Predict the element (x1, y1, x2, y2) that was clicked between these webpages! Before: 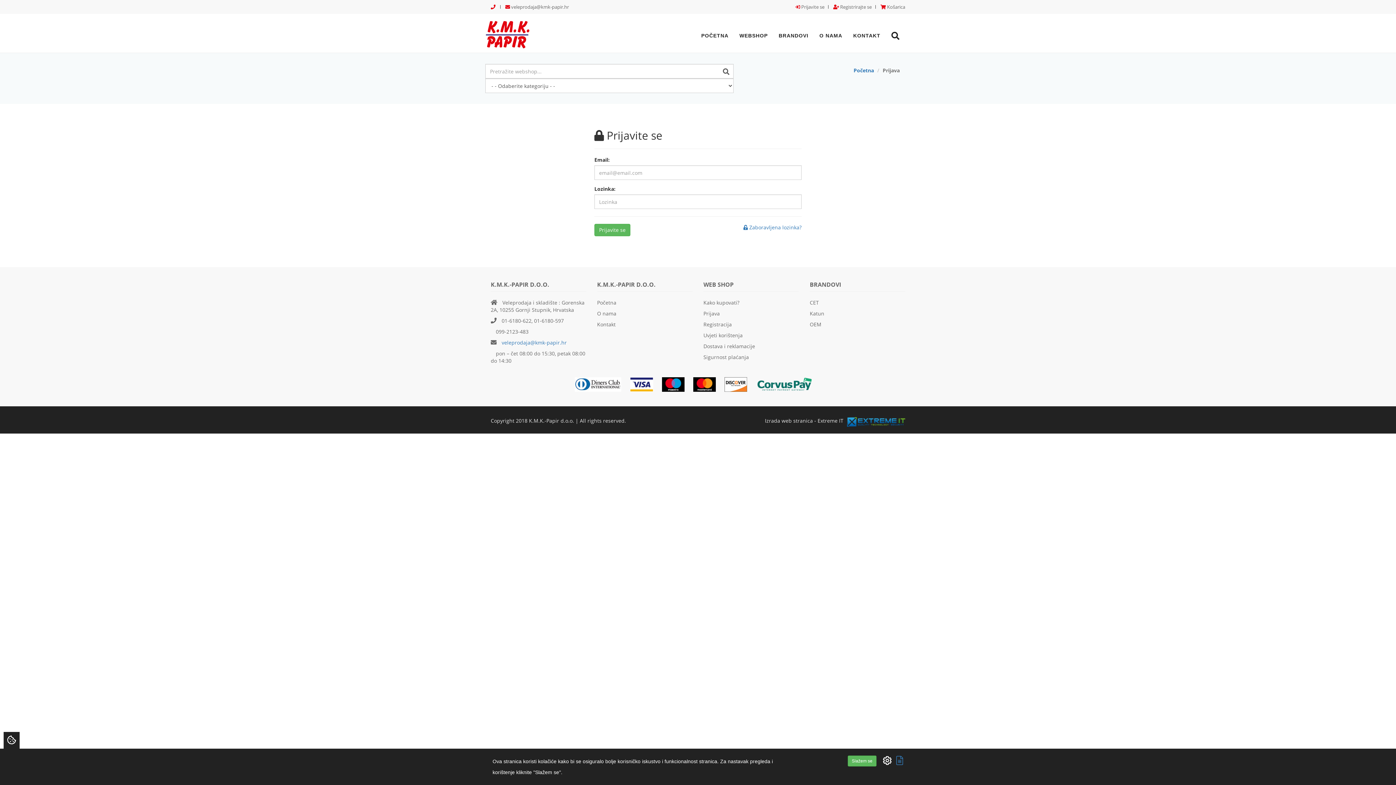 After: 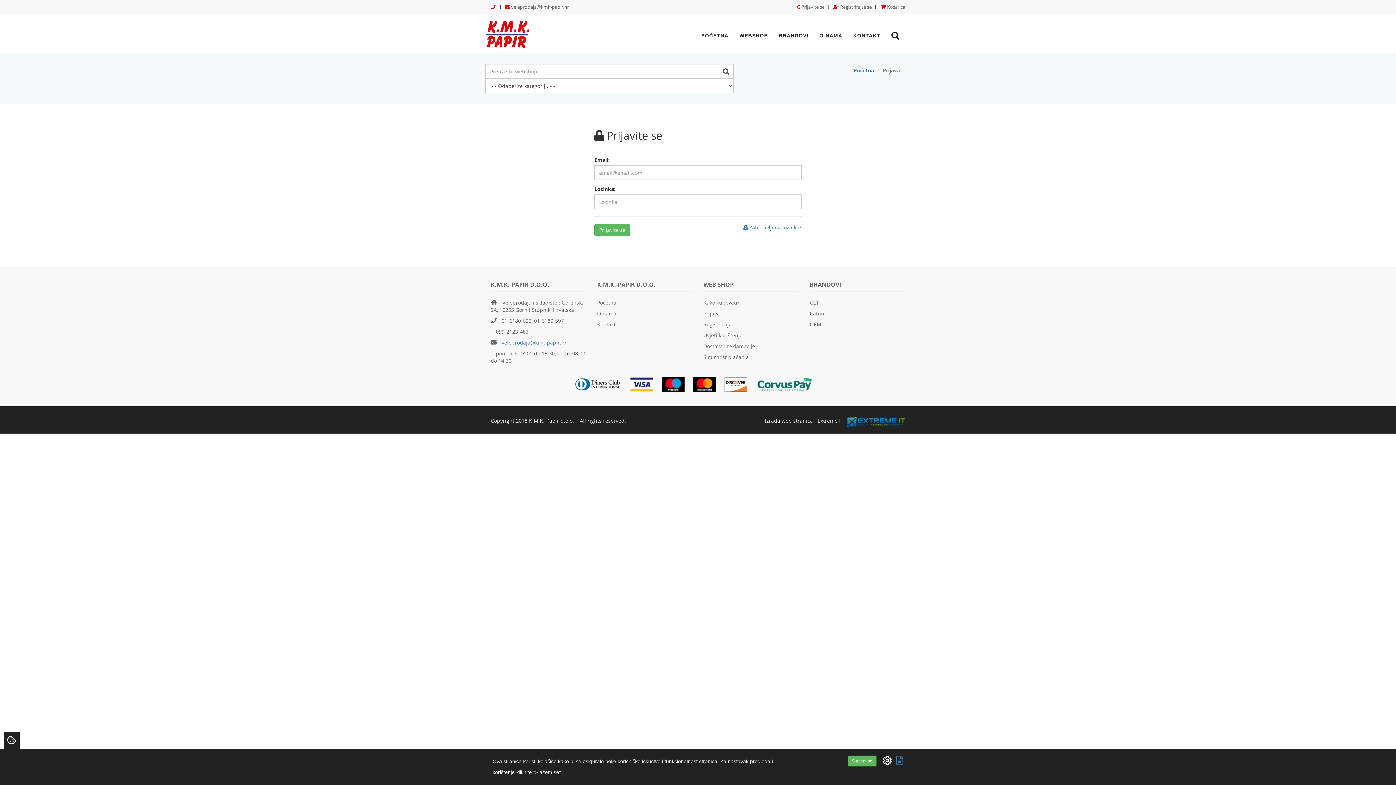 Action: label: Extreme IT bbox: (817, 417, 843, 424)